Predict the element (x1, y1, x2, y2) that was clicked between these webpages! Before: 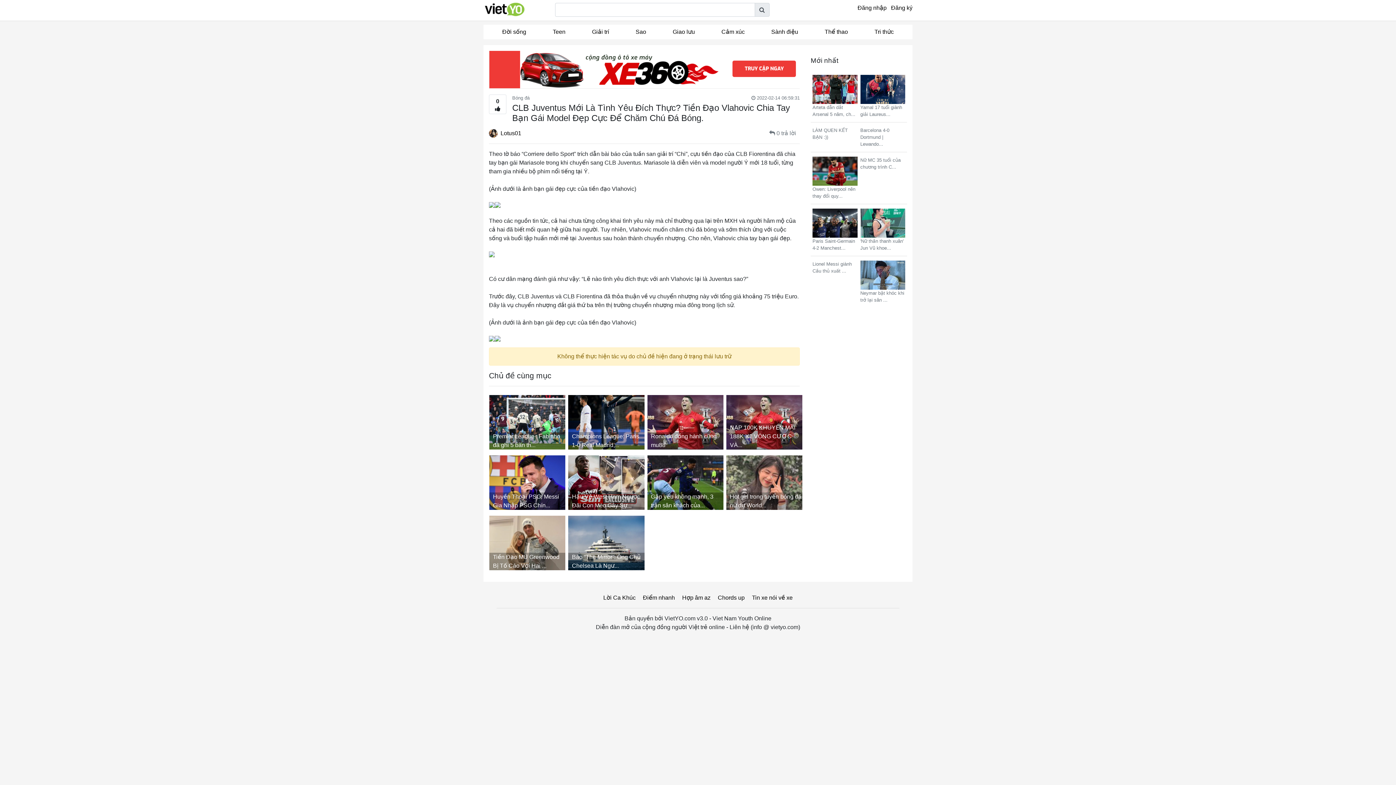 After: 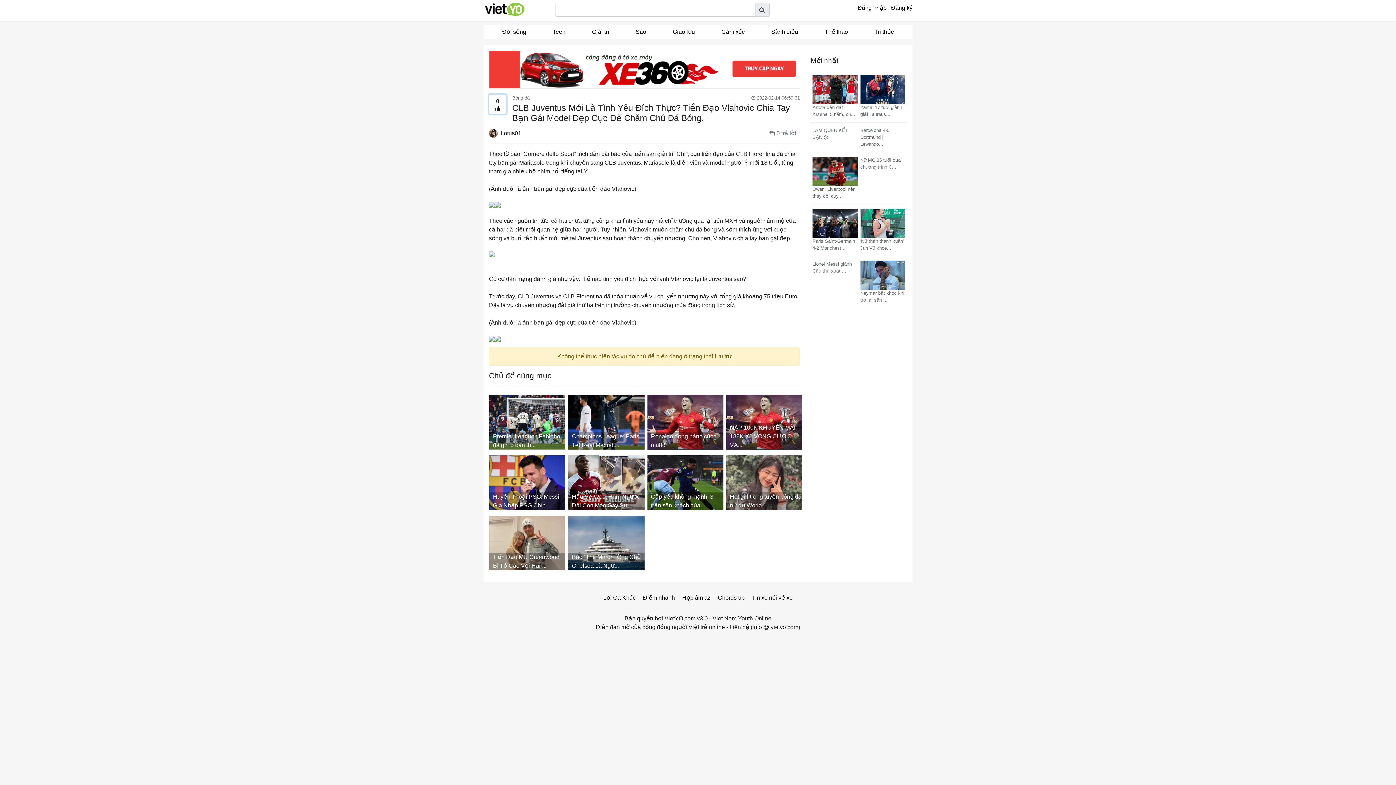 Action: bbox: (489, 94, 506, 114) label: 0